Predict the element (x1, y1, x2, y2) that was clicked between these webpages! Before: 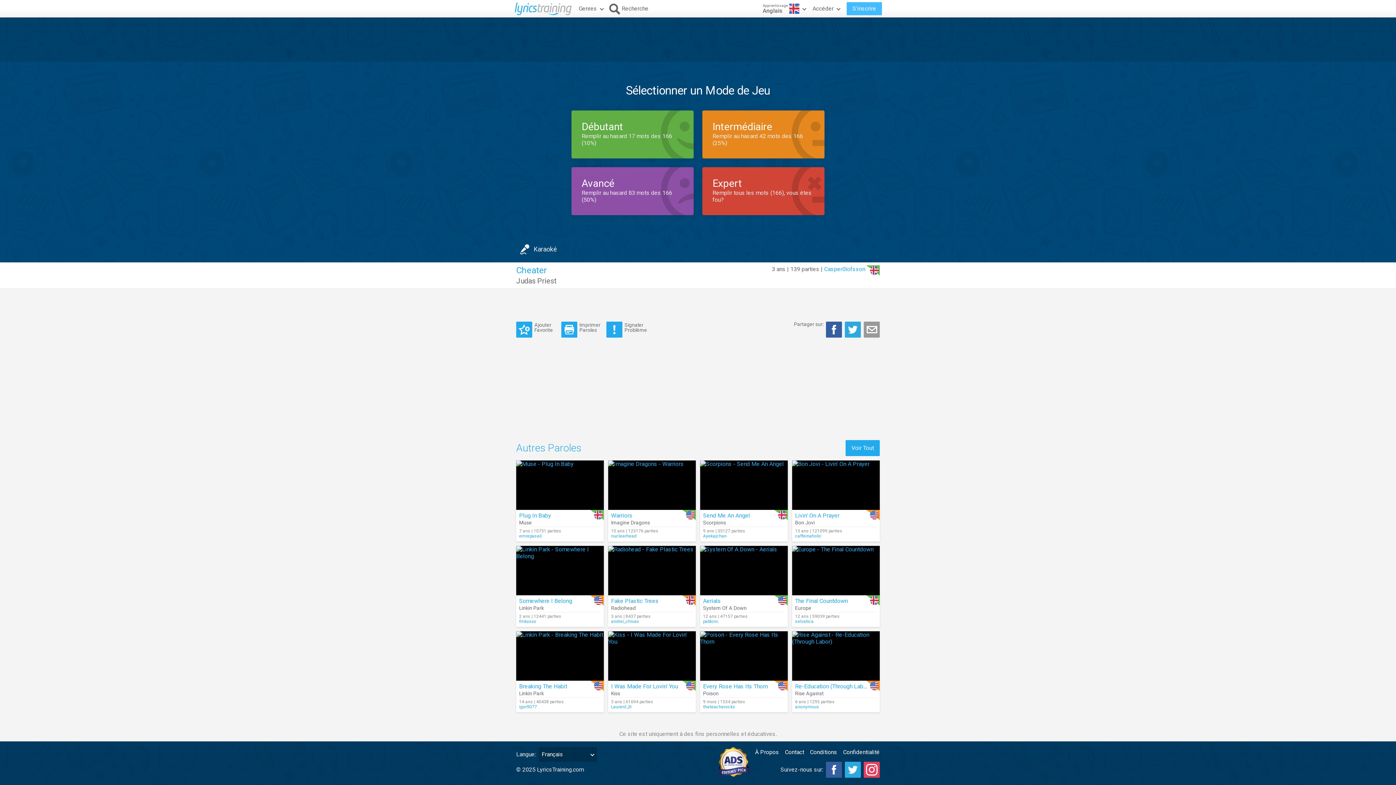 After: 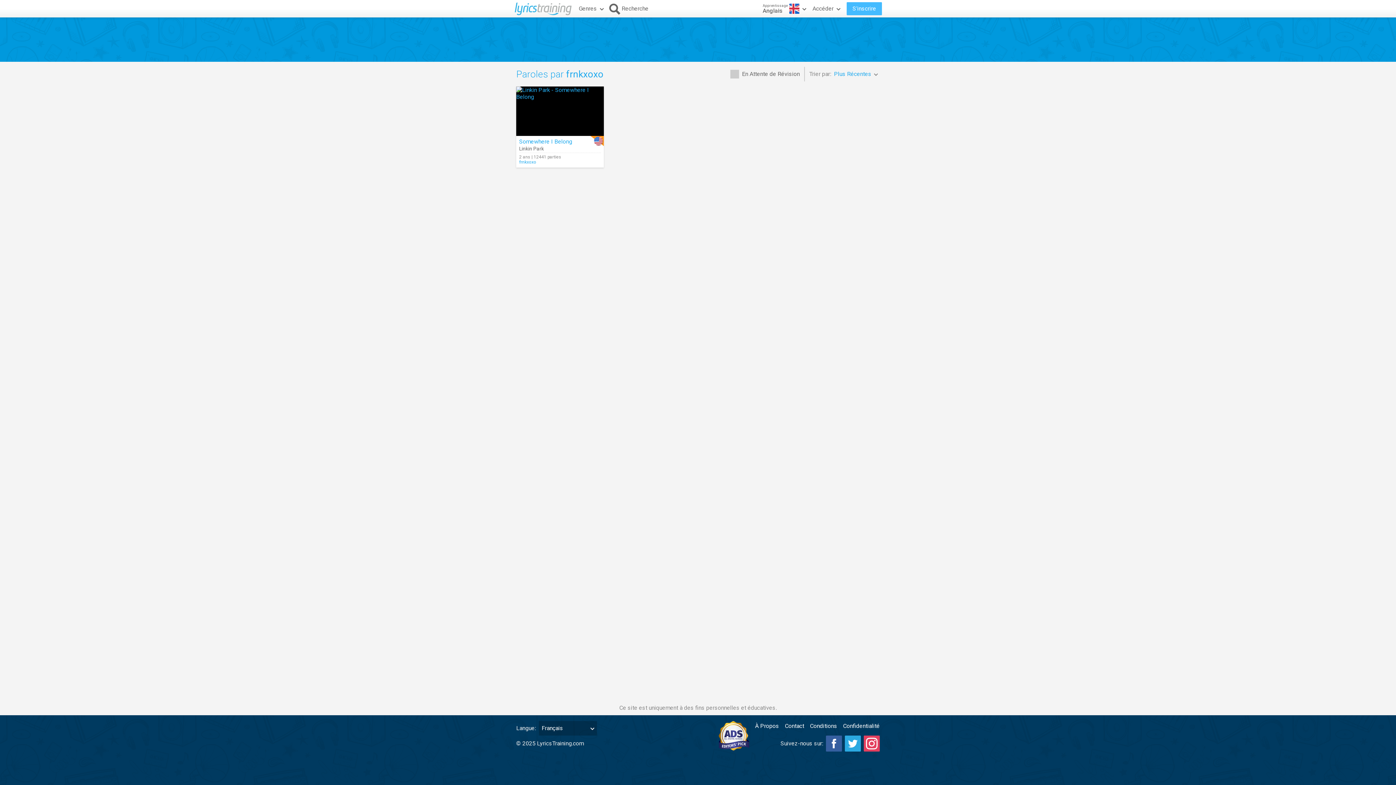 Action: label: frnkxoxo bbox: (519, 619, 601, 624)